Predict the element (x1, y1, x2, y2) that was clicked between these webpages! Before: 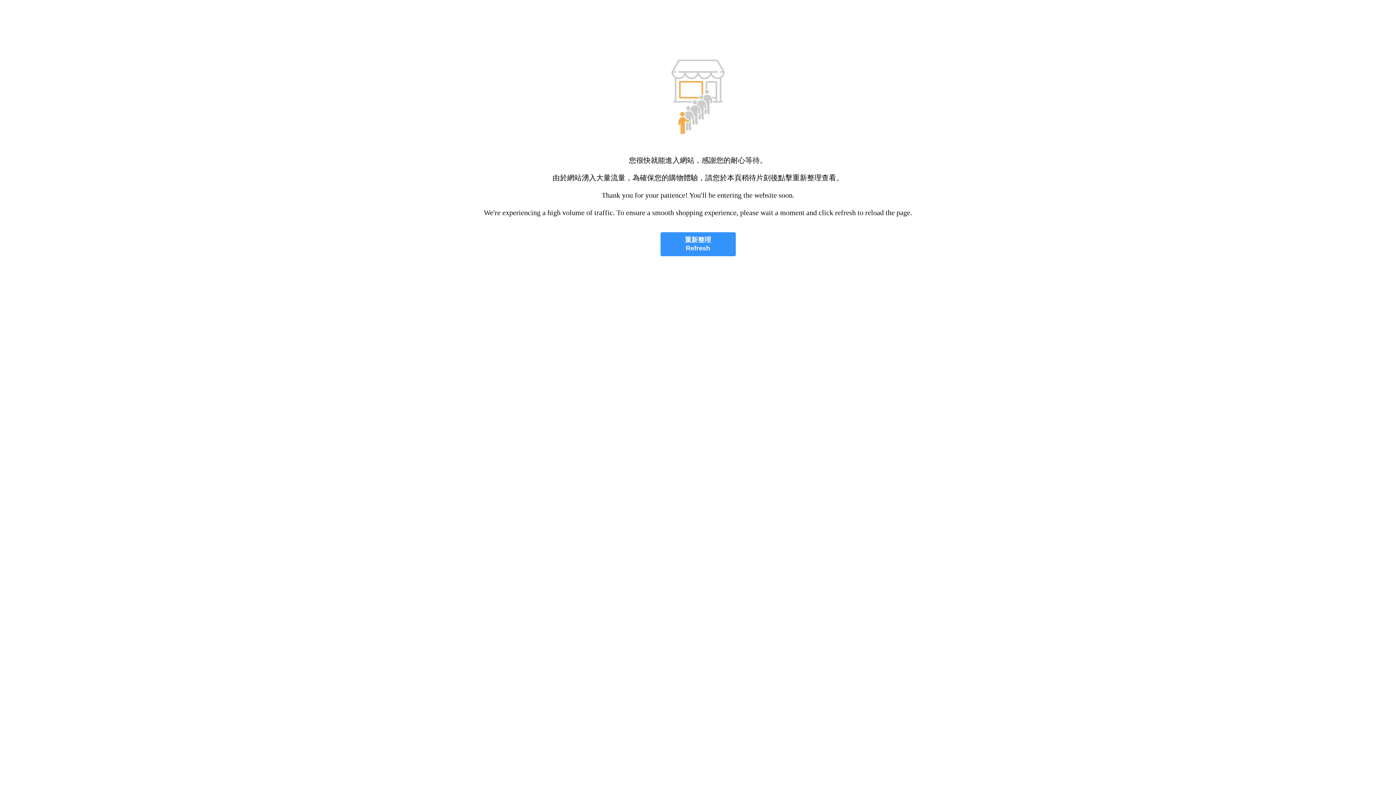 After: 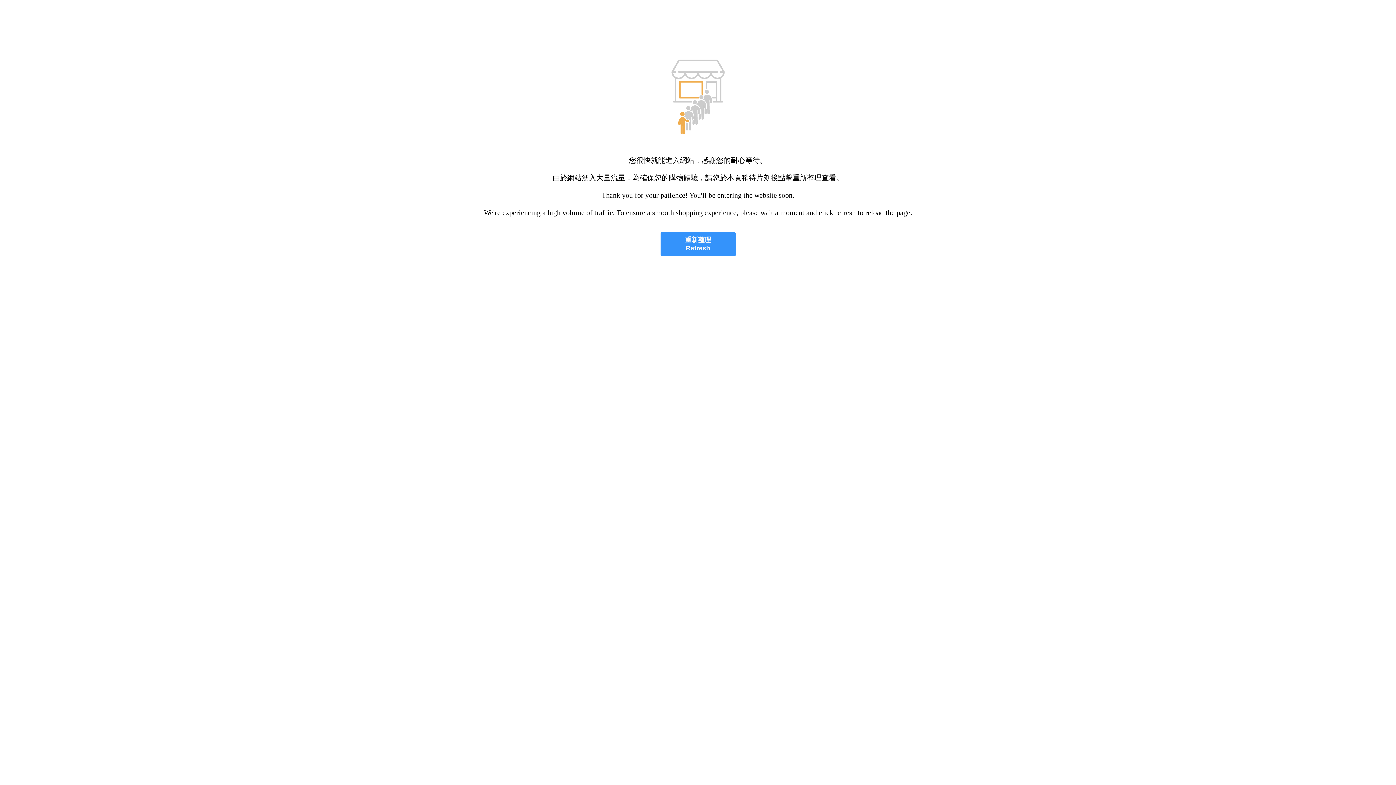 Action: bbox: (660, 232, 735, 256) label: 重新整理
Refresh